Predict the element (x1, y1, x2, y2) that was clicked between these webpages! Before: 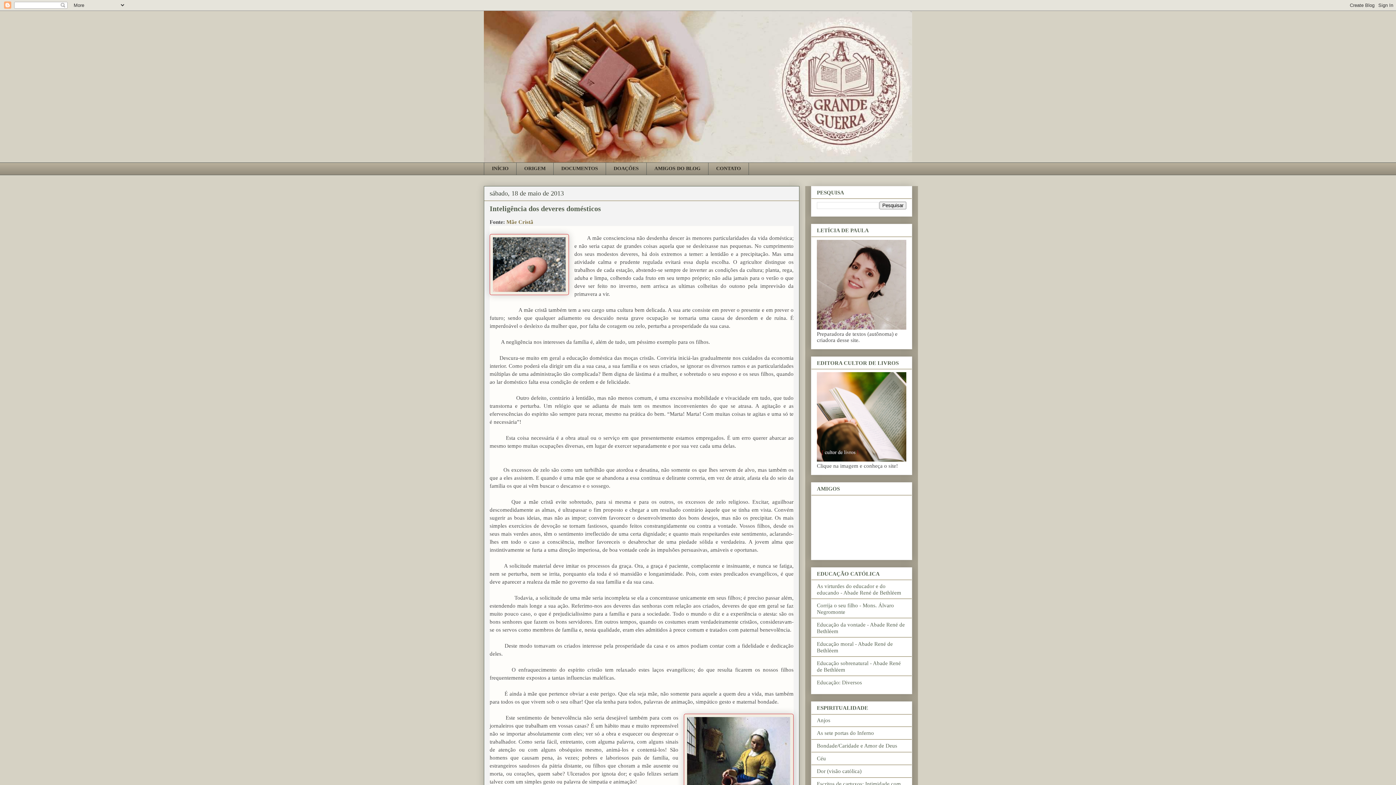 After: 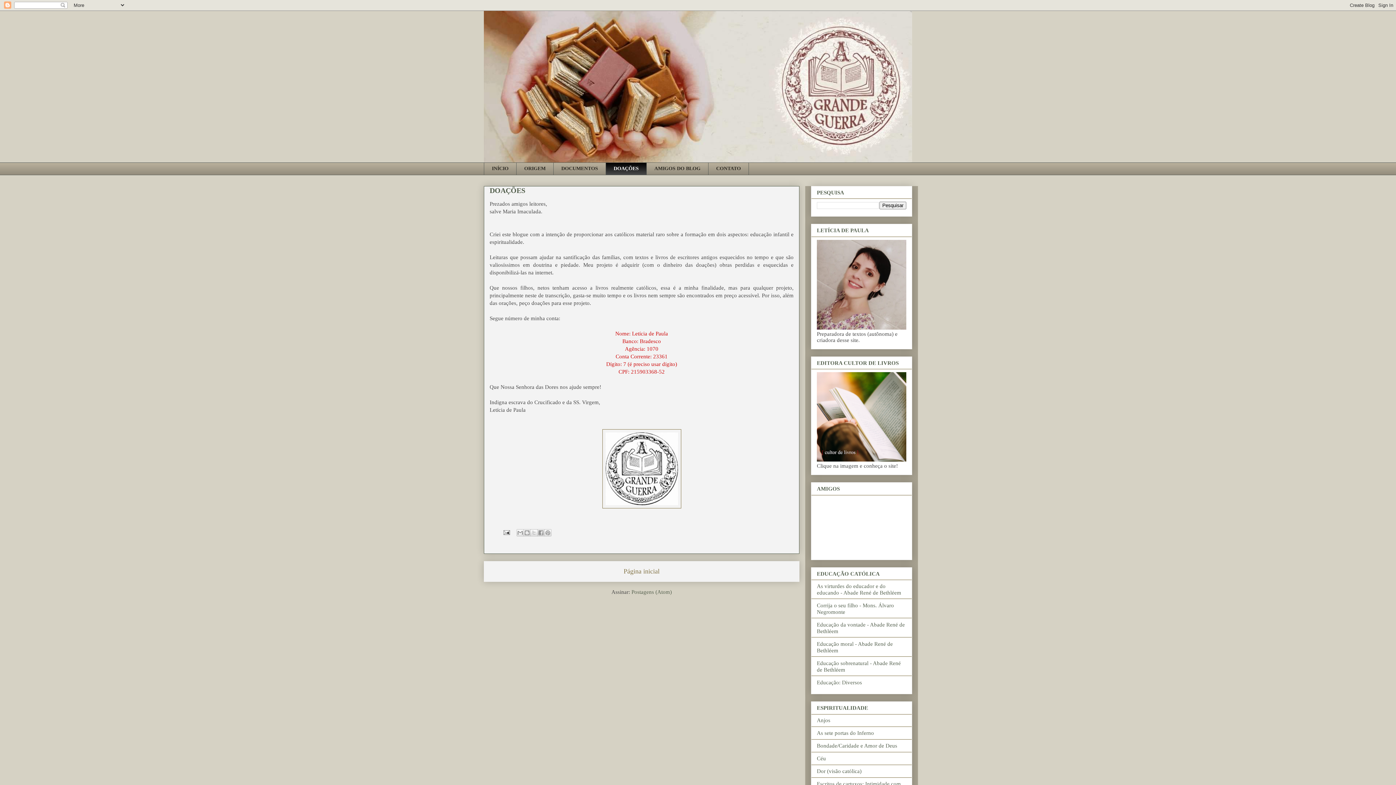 Action: bbox: (605, 162, 646, 175) label: DOAÇÕES